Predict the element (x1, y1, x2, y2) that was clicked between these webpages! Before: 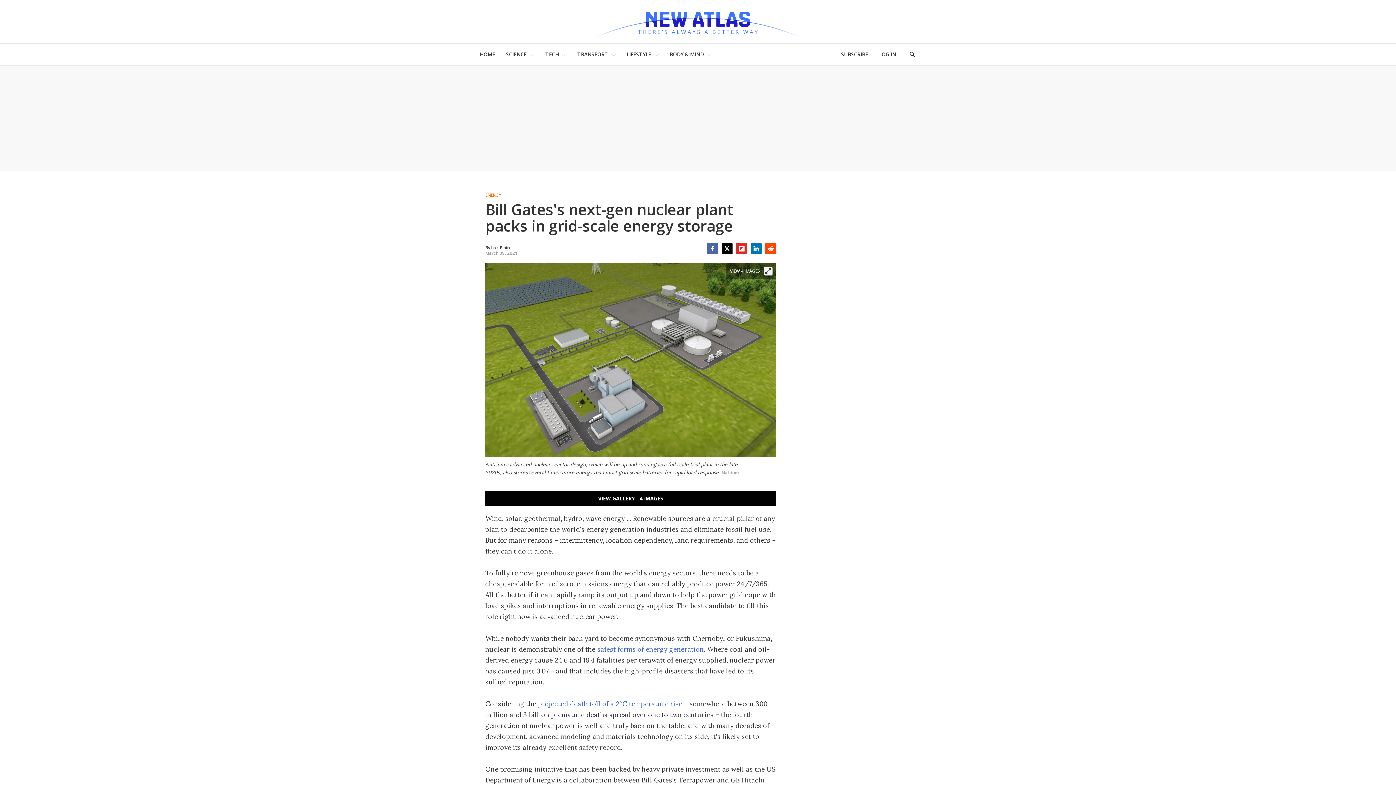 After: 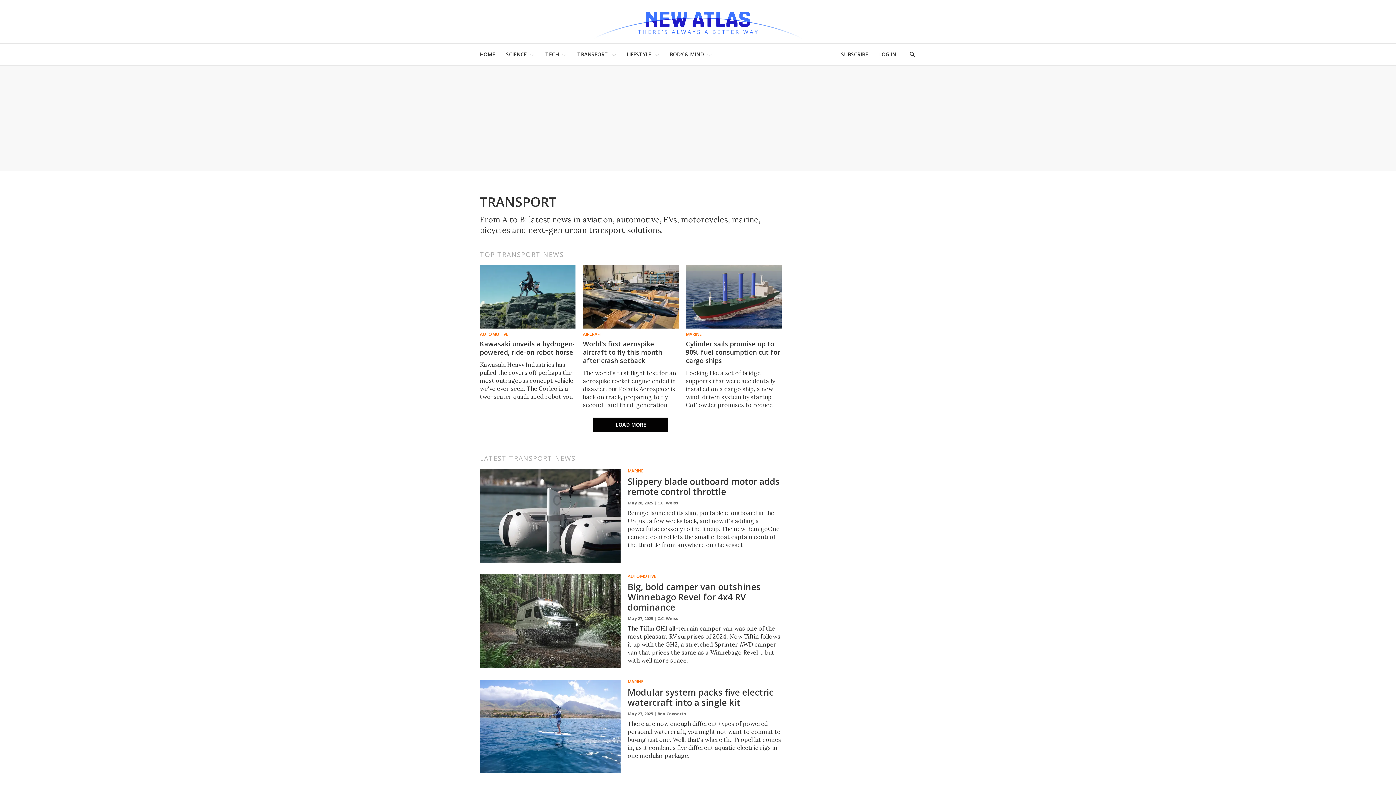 Action: label: TRANSPORT bbox: (577, 47, 608, 61)